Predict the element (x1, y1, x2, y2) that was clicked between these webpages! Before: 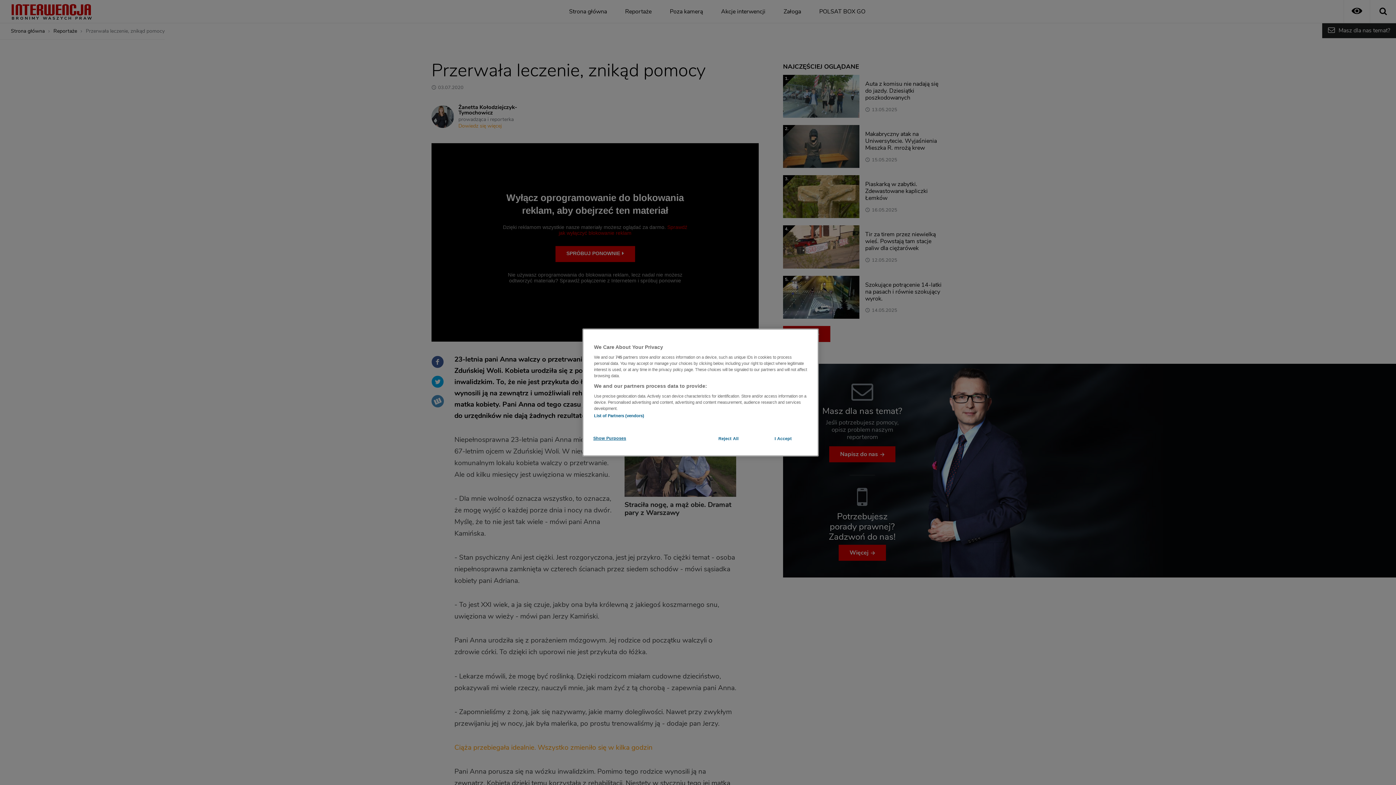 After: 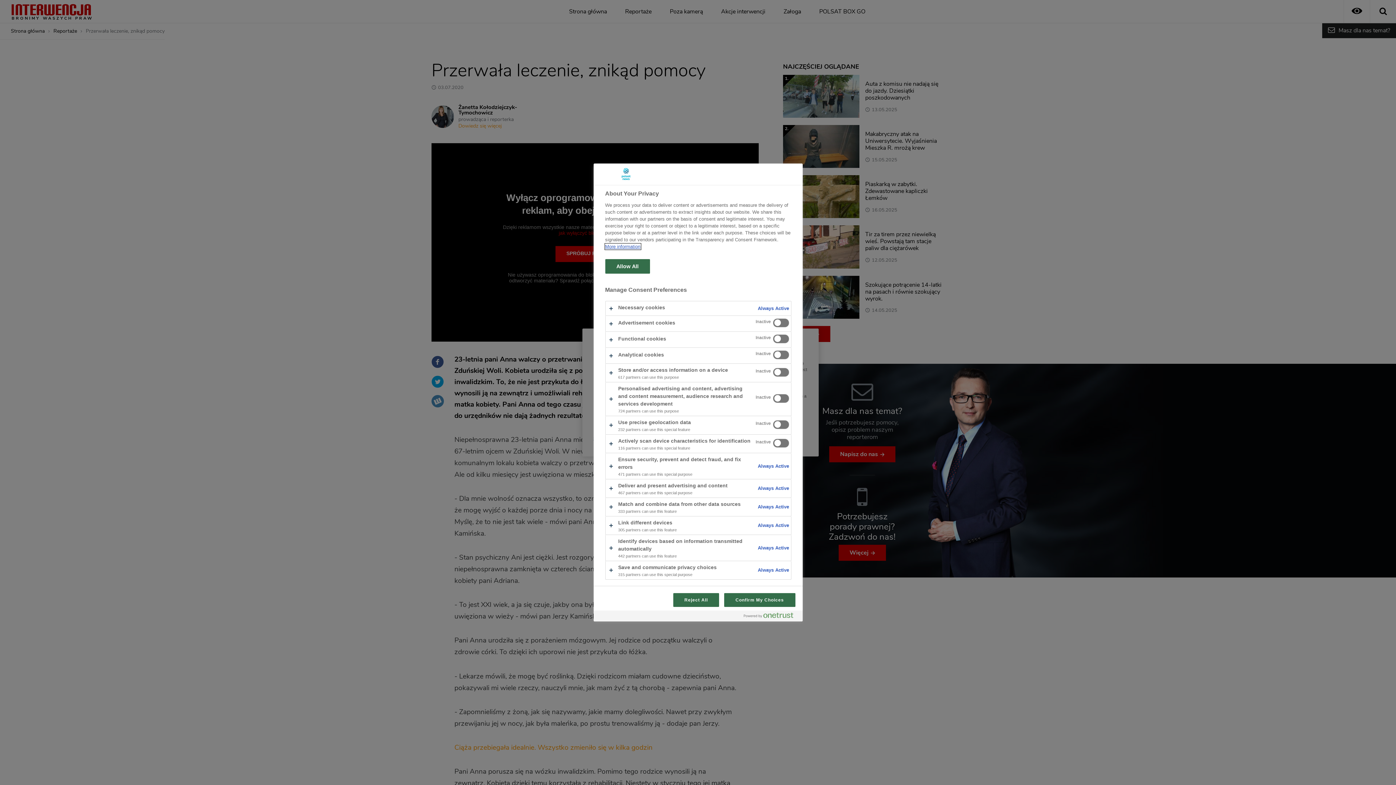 Action: label: Show Purposes bbox: (593, 431, 642, 445)